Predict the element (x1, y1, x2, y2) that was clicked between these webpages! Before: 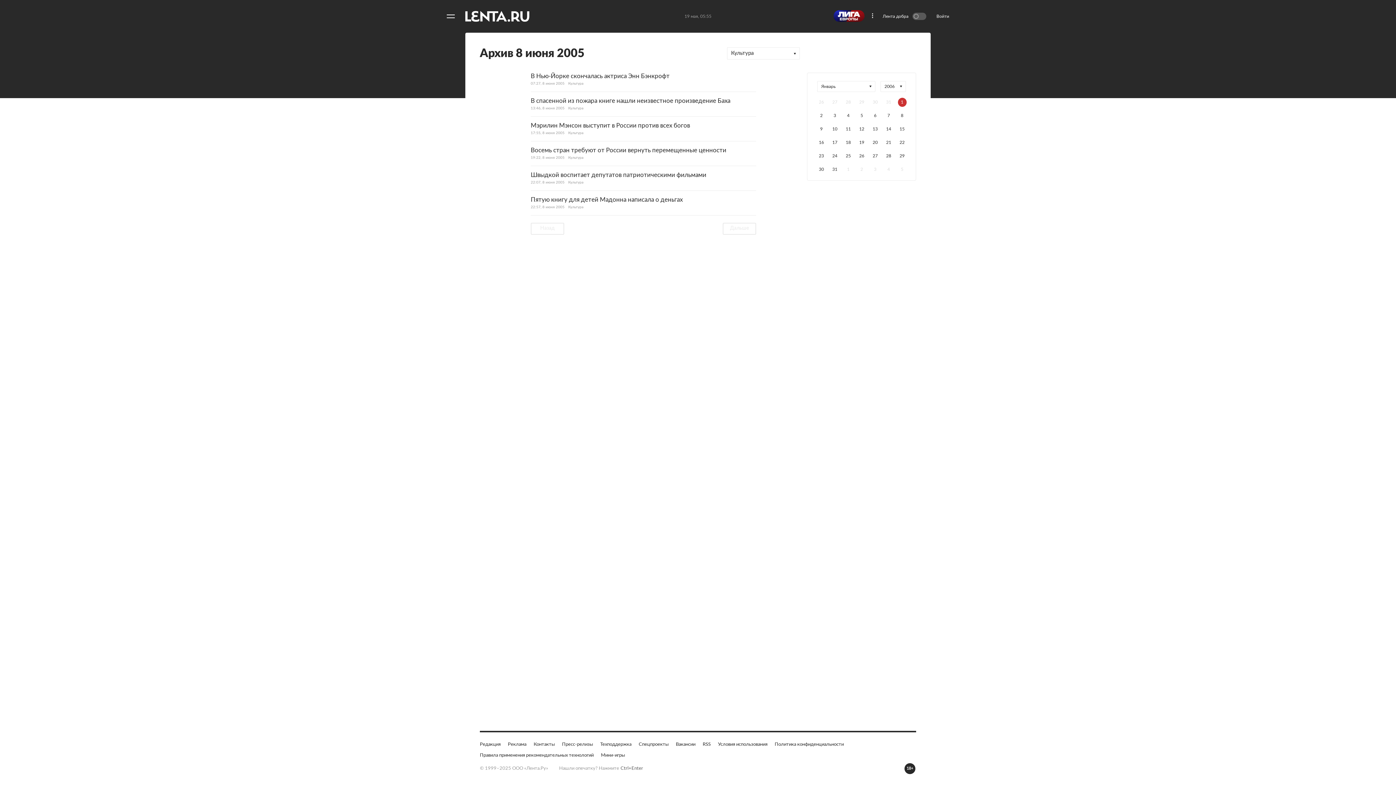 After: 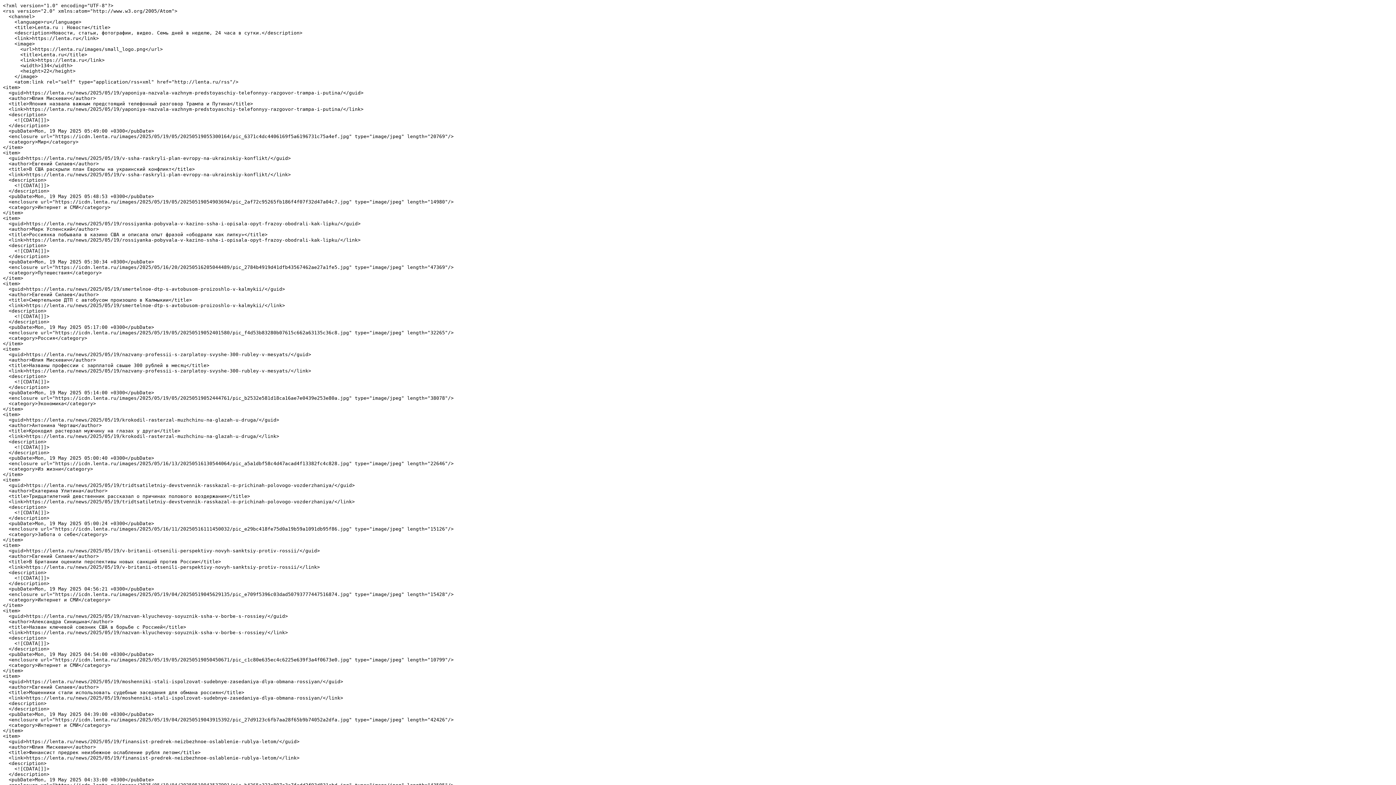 Action: bbox: (702, 741, 710, 748) label: RSS